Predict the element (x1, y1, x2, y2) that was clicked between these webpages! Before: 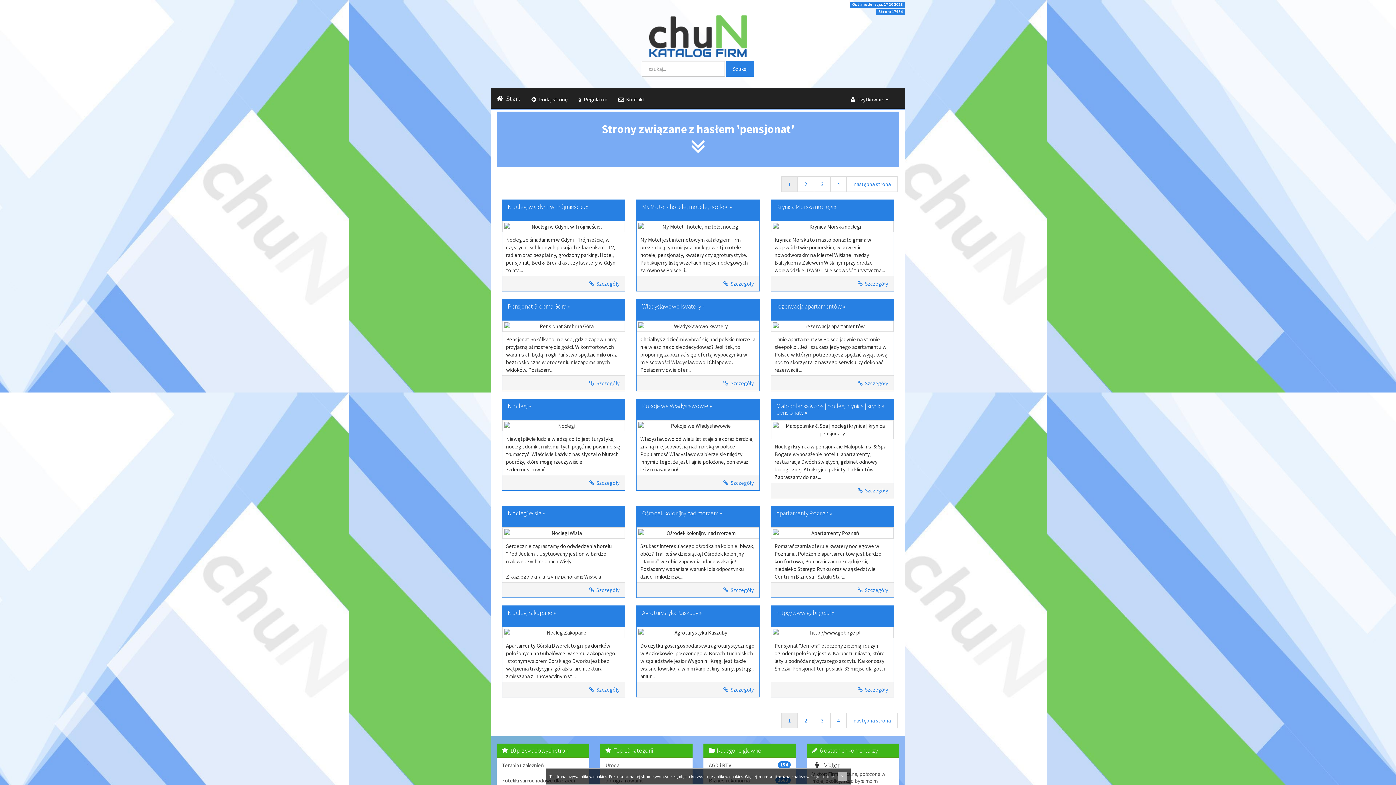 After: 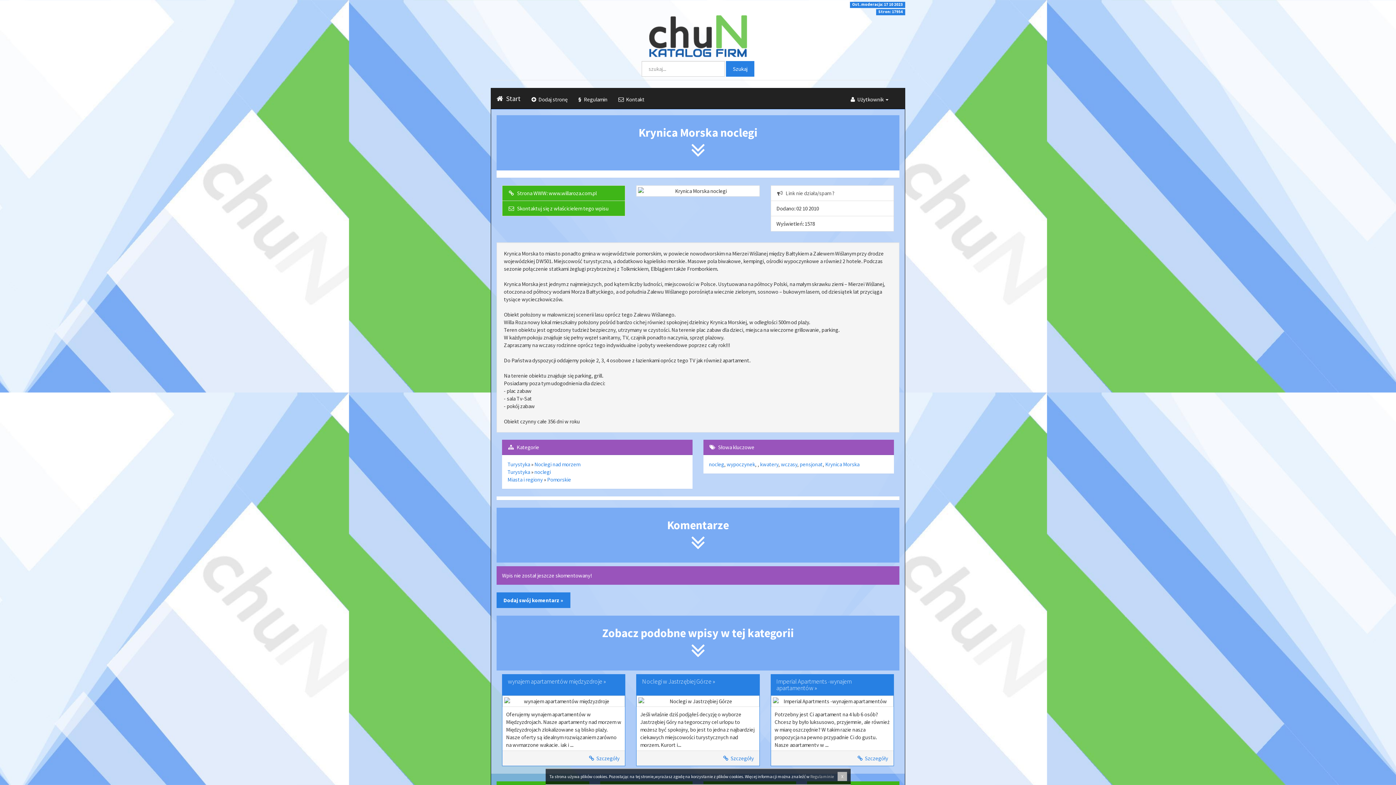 Action: label: Krynica Morska noclegi » bbox: (776, 202, 836, 210)